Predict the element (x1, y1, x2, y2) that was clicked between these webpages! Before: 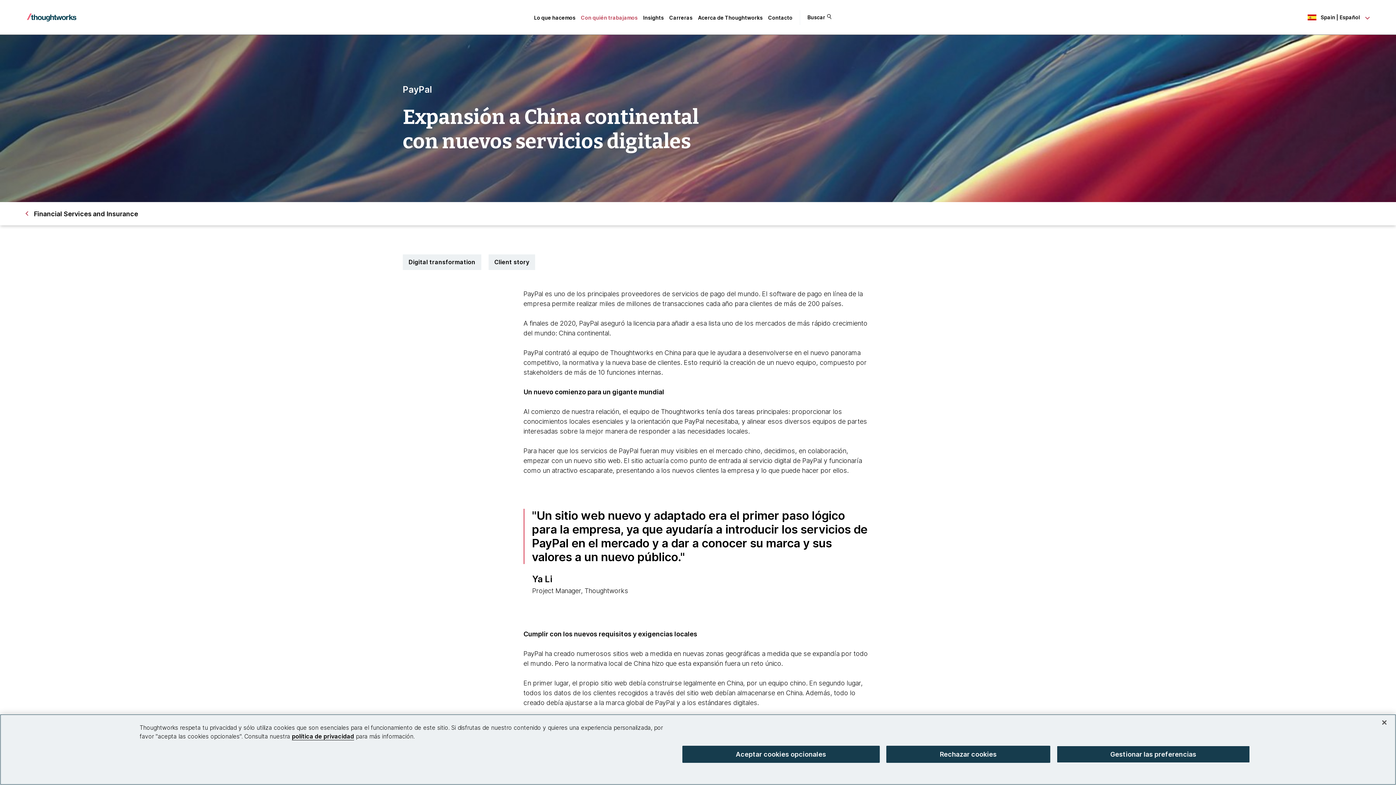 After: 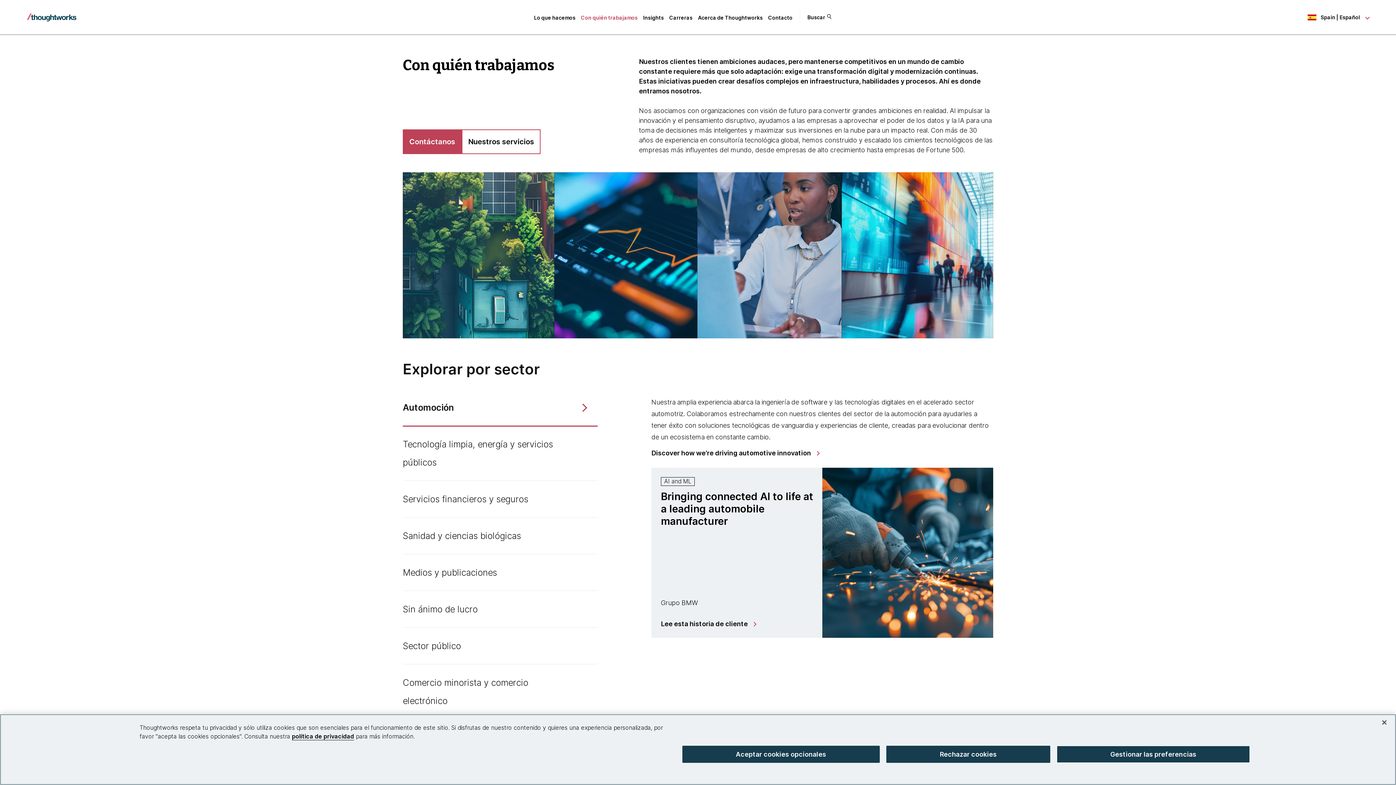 Action: label: Client story bbox: (488, 254, 535, 270)